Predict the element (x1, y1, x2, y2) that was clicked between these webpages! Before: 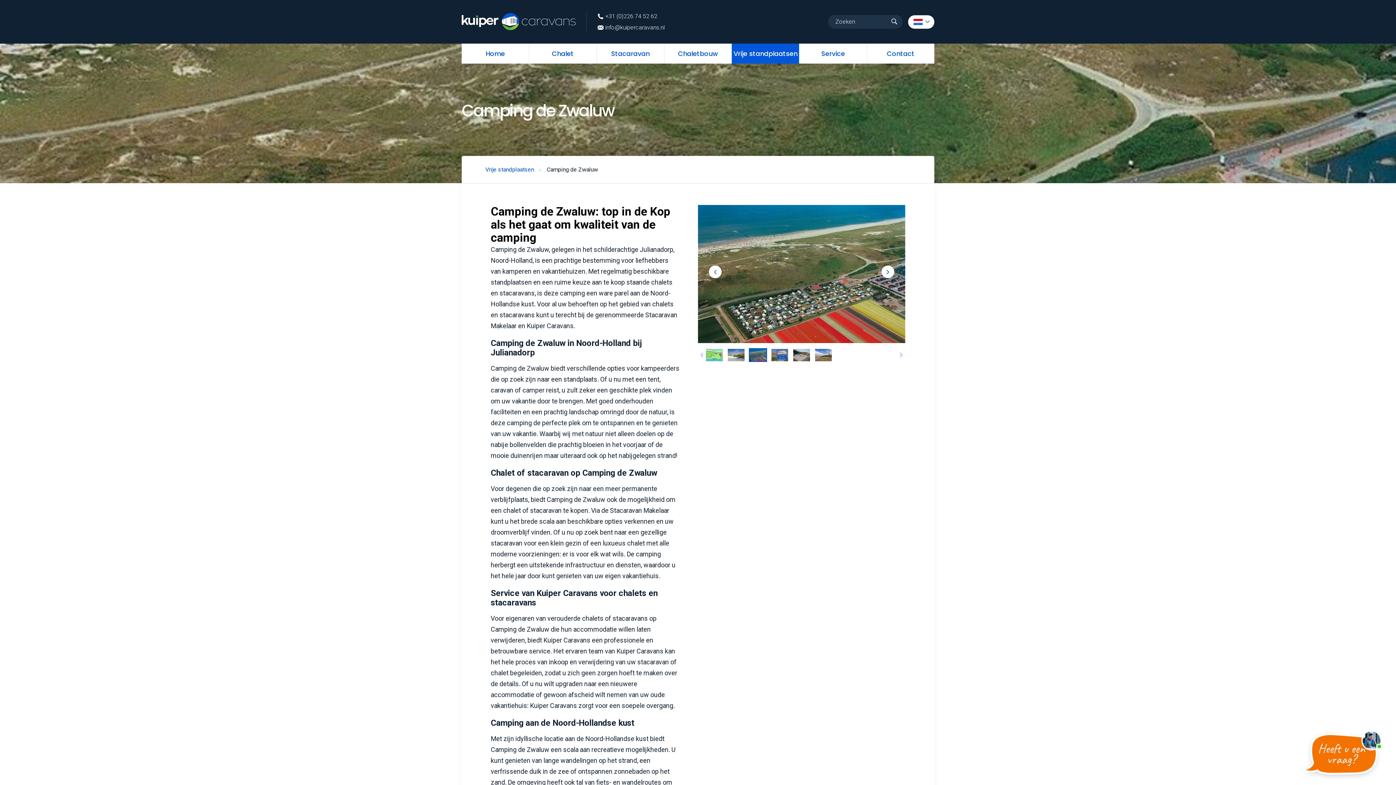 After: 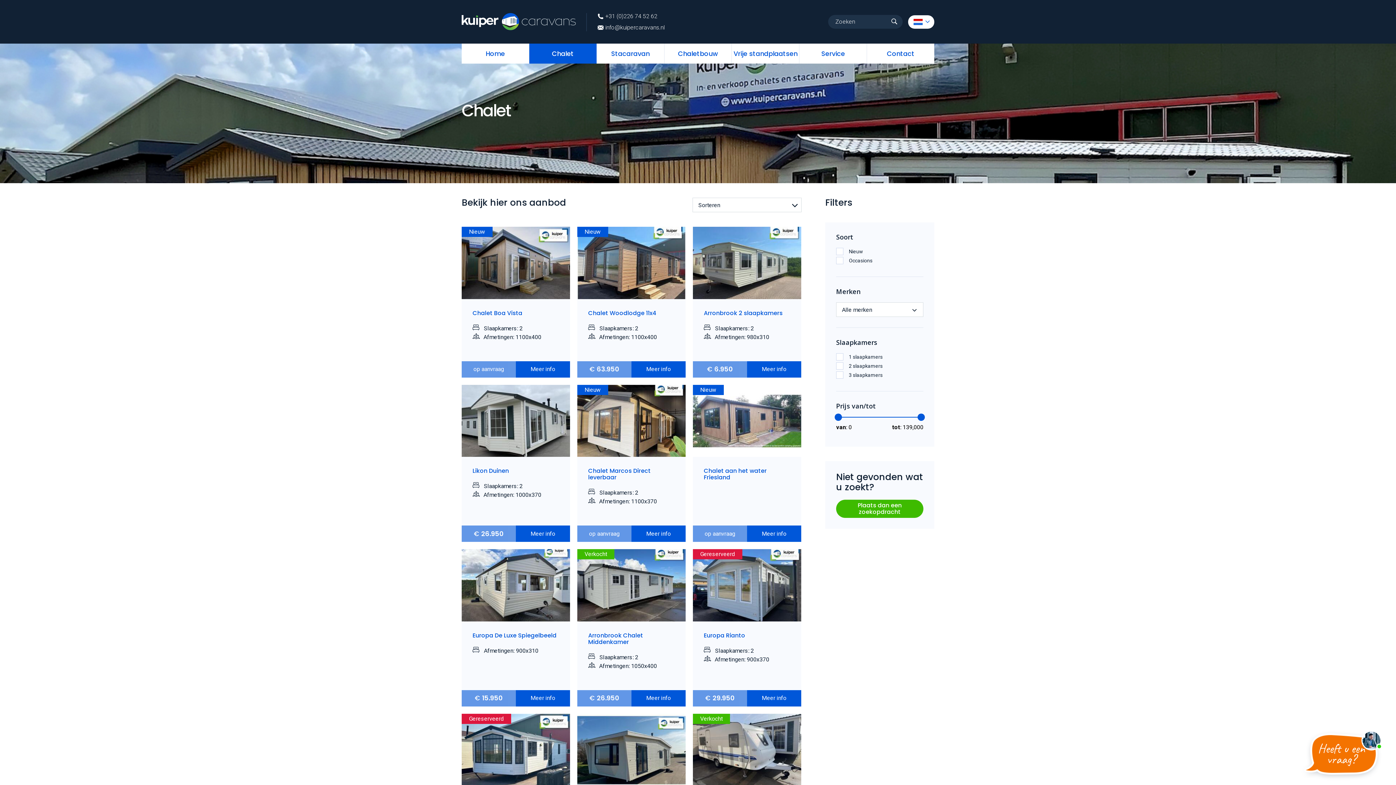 Action: bbox: (529, 43, 596, 63) label: Chalet